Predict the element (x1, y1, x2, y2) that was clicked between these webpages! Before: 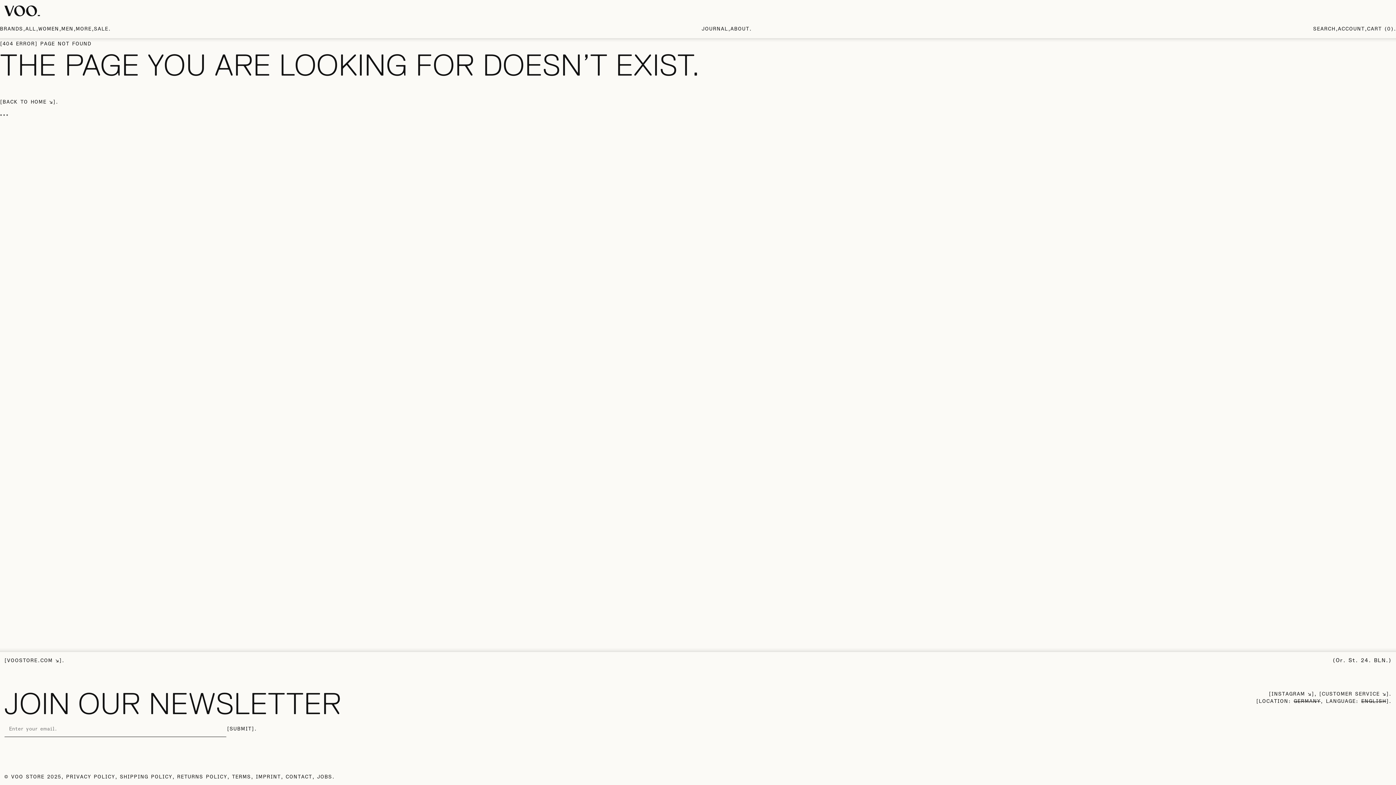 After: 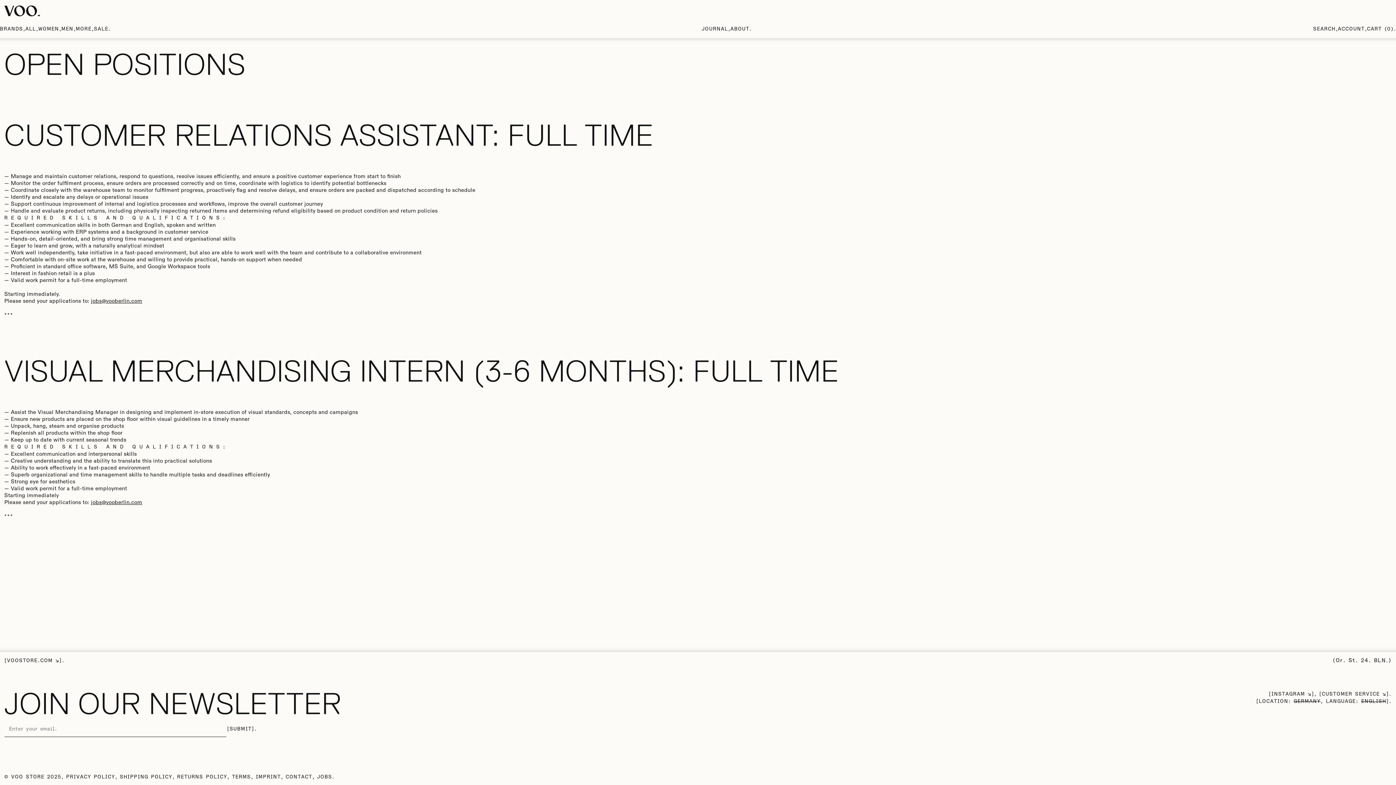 Action: bbox: (314, 771, 334, 781) label: JOBS